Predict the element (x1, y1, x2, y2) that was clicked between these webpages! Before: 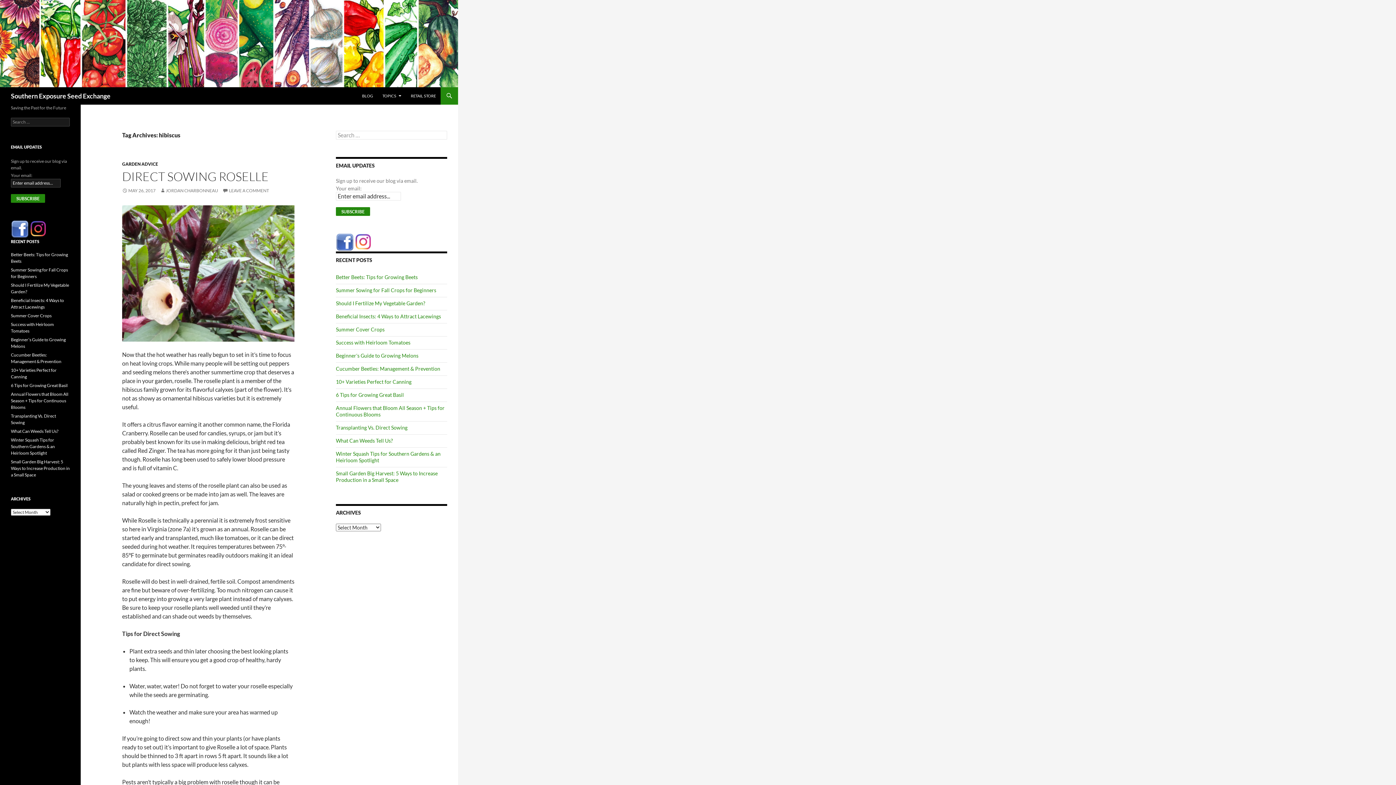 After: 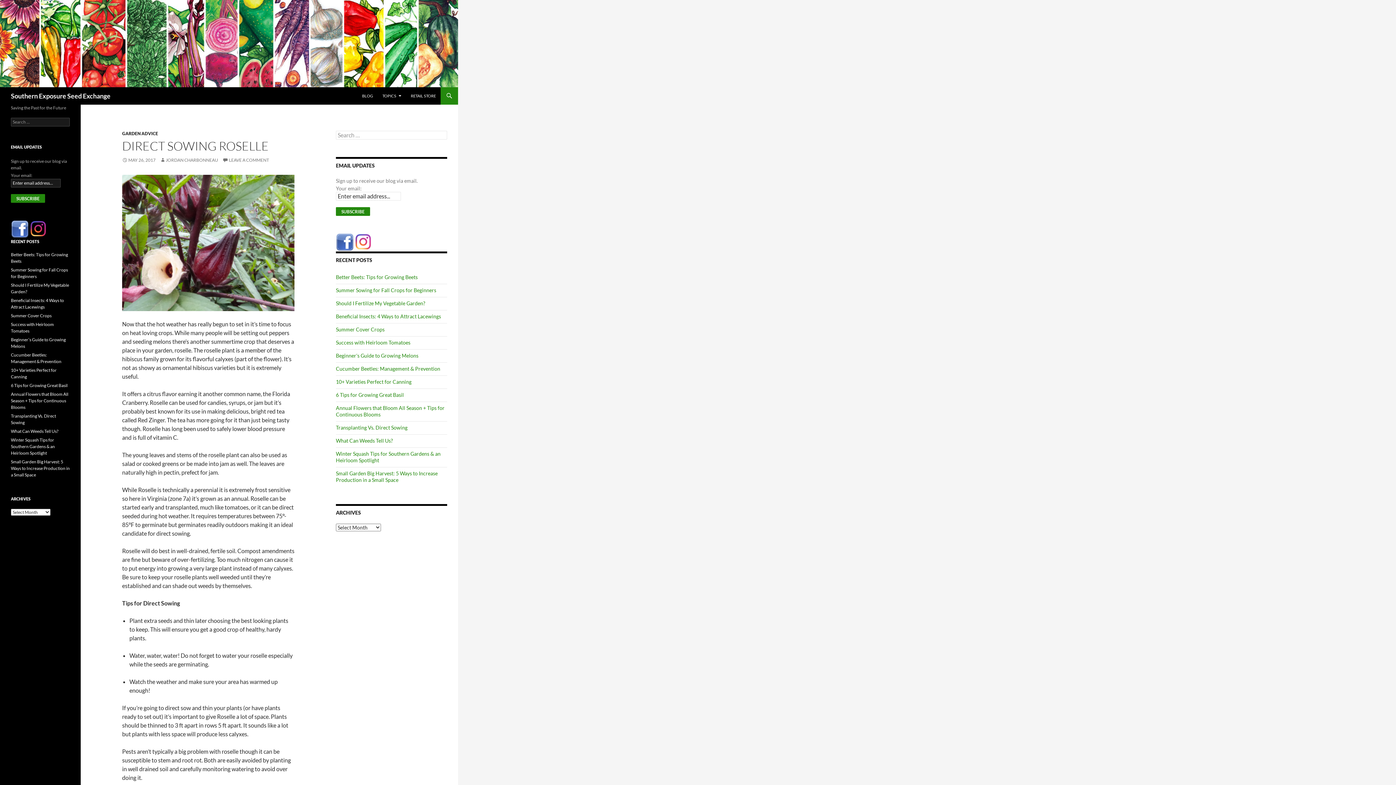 Action: bbox: (122, 169, 268, 184) label: DIRECT SOWING ROSELLE